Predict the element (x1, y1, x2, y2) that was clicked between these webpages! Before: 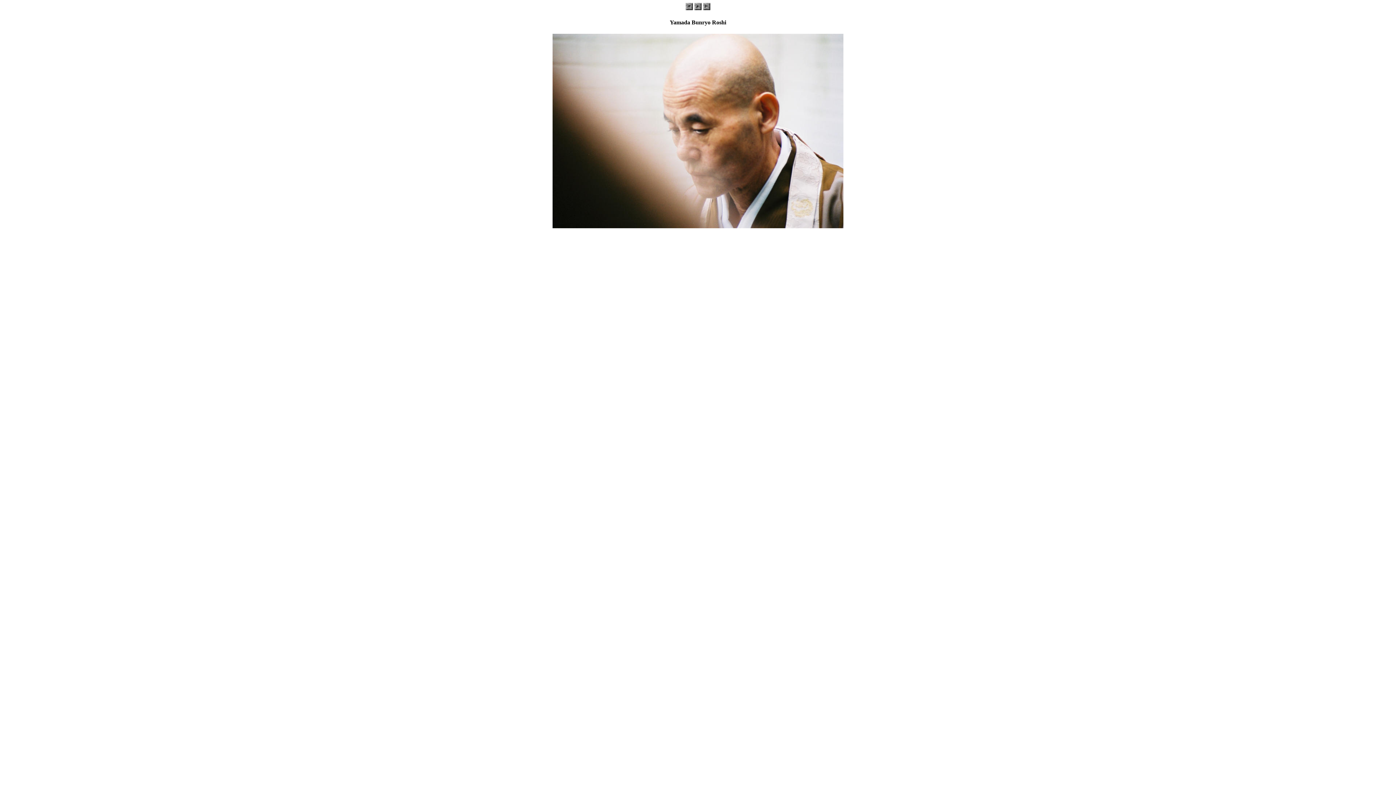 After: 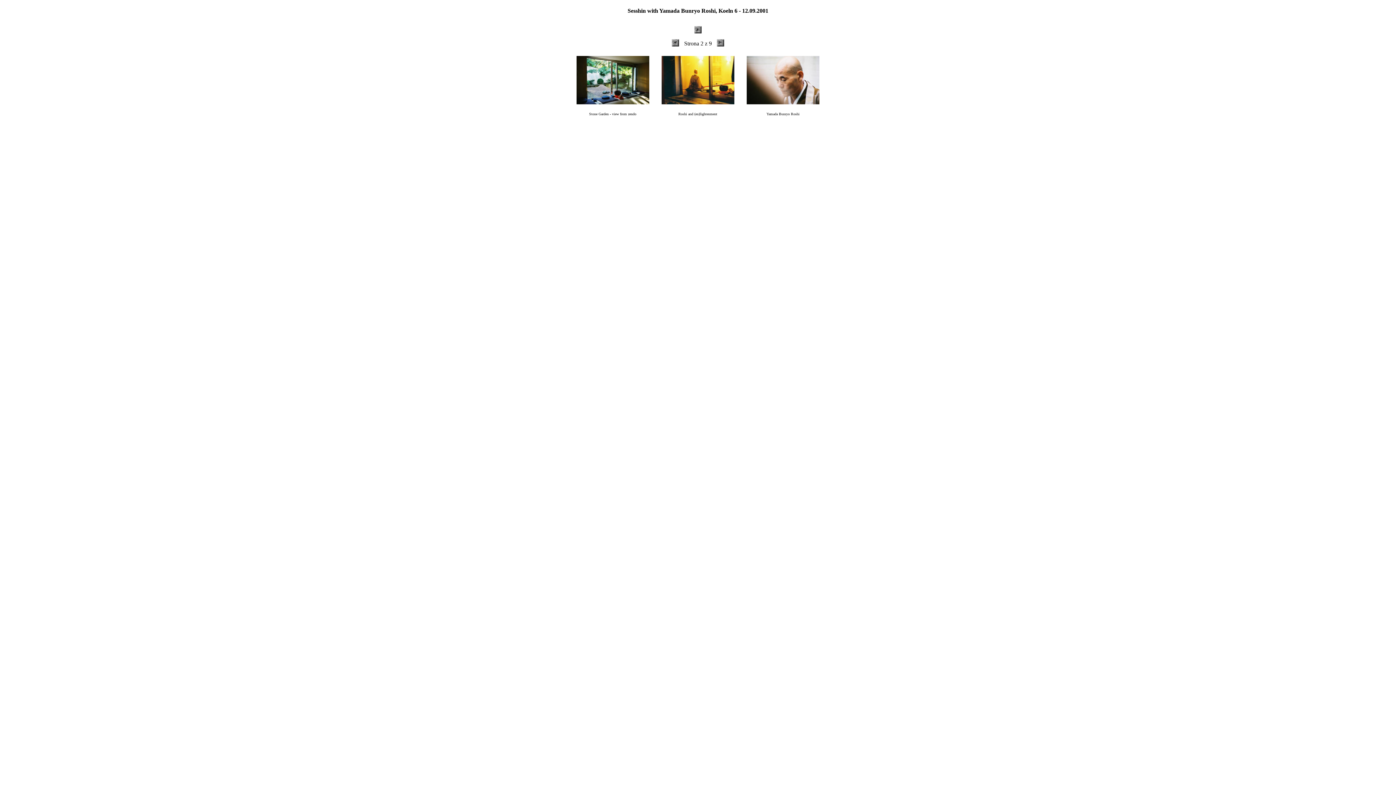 Action: bbox: (694, 5, 701, 11)